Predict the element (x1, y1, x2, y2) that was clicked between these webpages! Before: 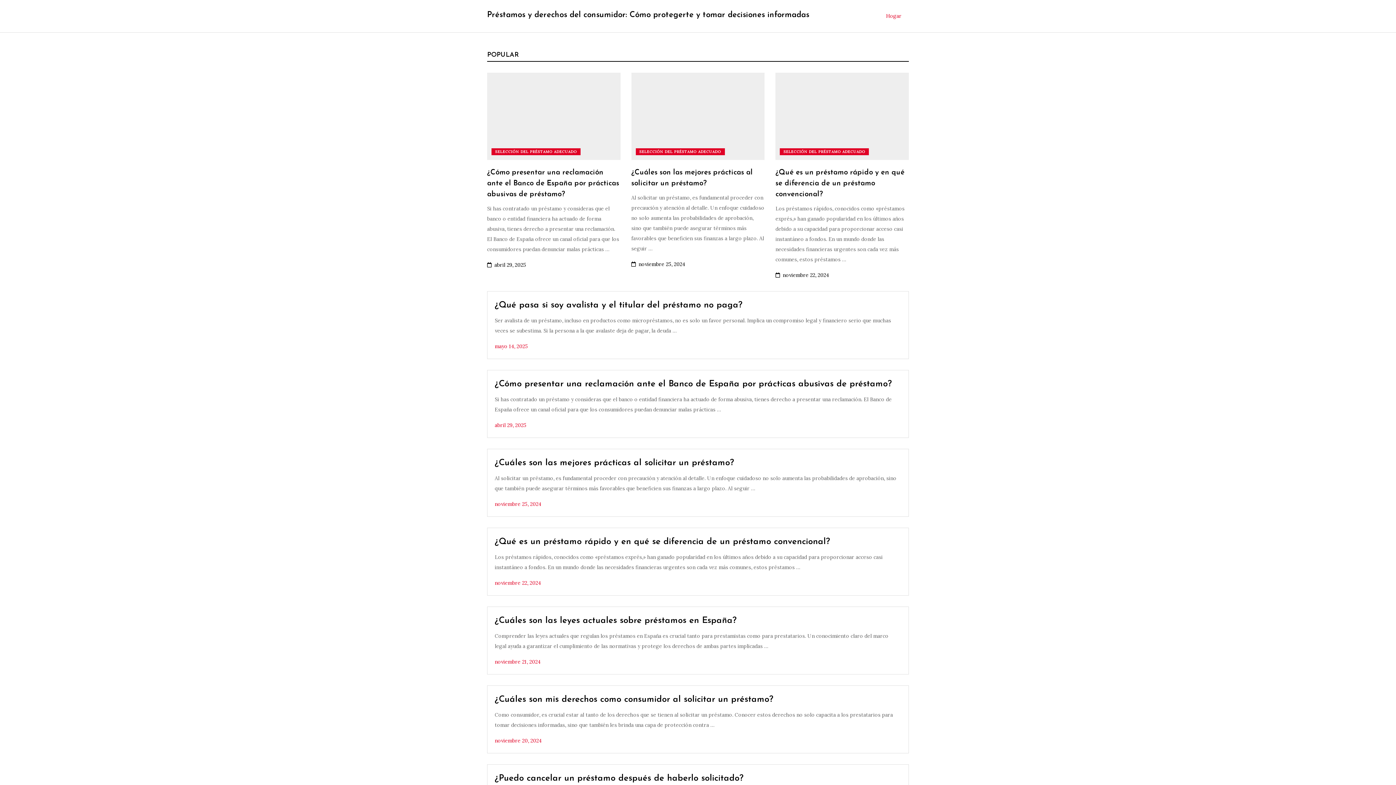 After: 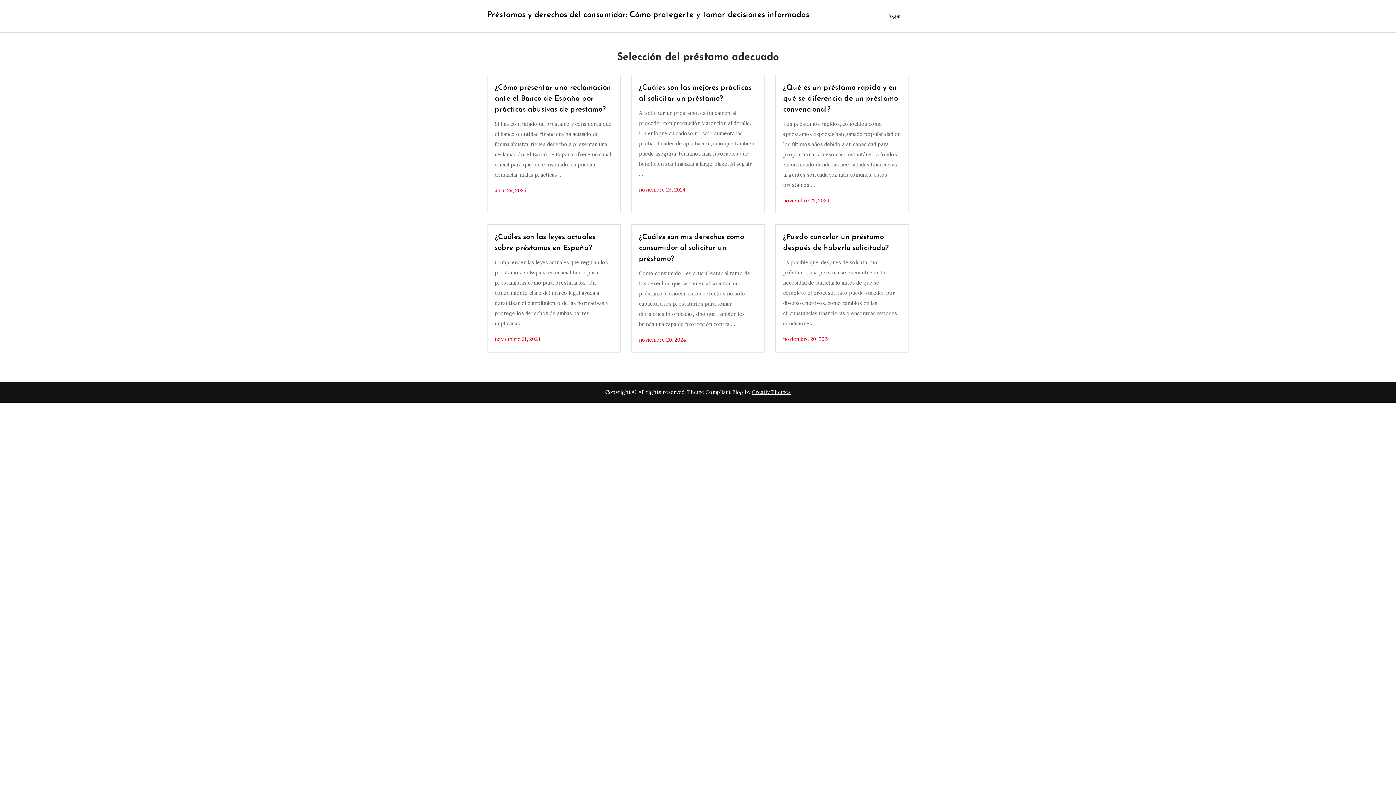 Action: bbox: (635, 148, 724, 155) label: SELECCIÓN DEL PRÉSTAMO ADECUADO